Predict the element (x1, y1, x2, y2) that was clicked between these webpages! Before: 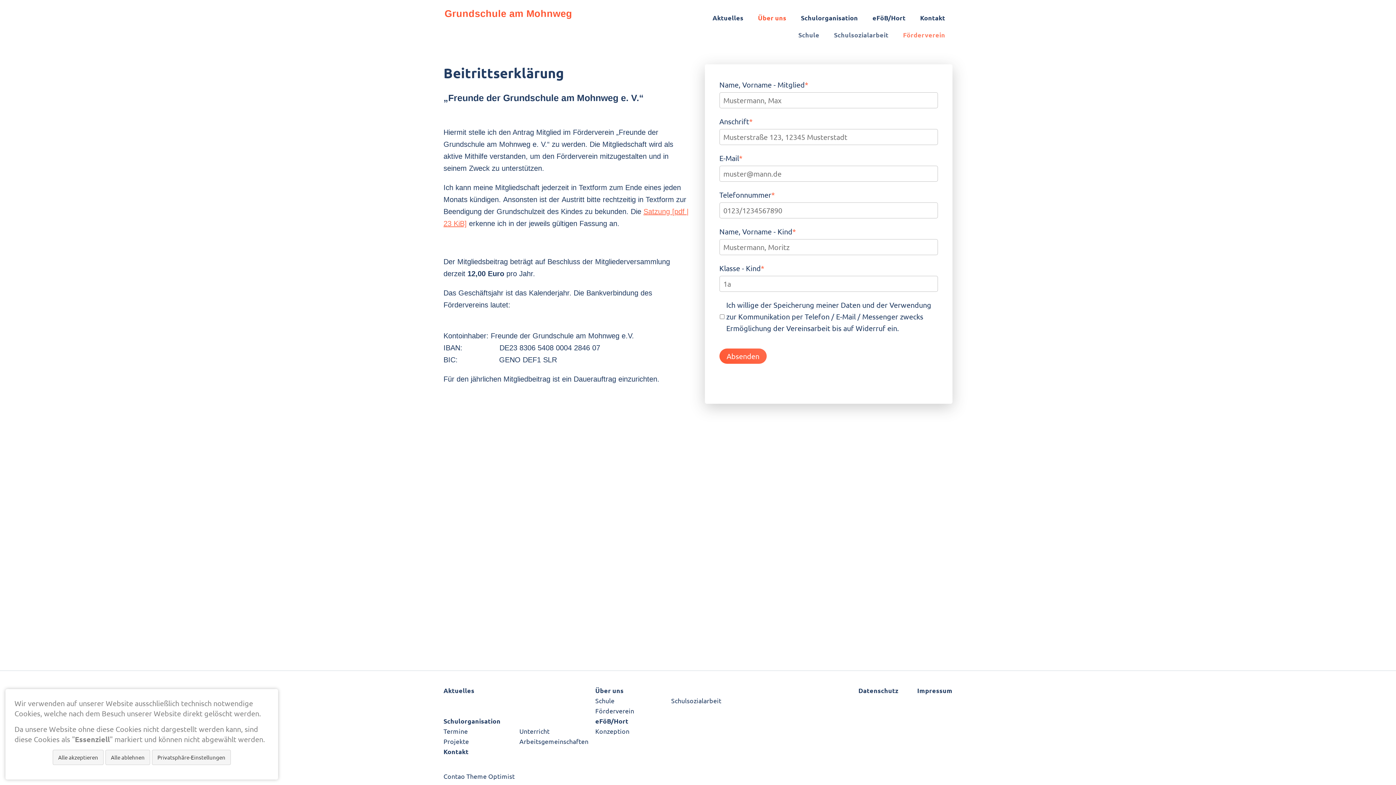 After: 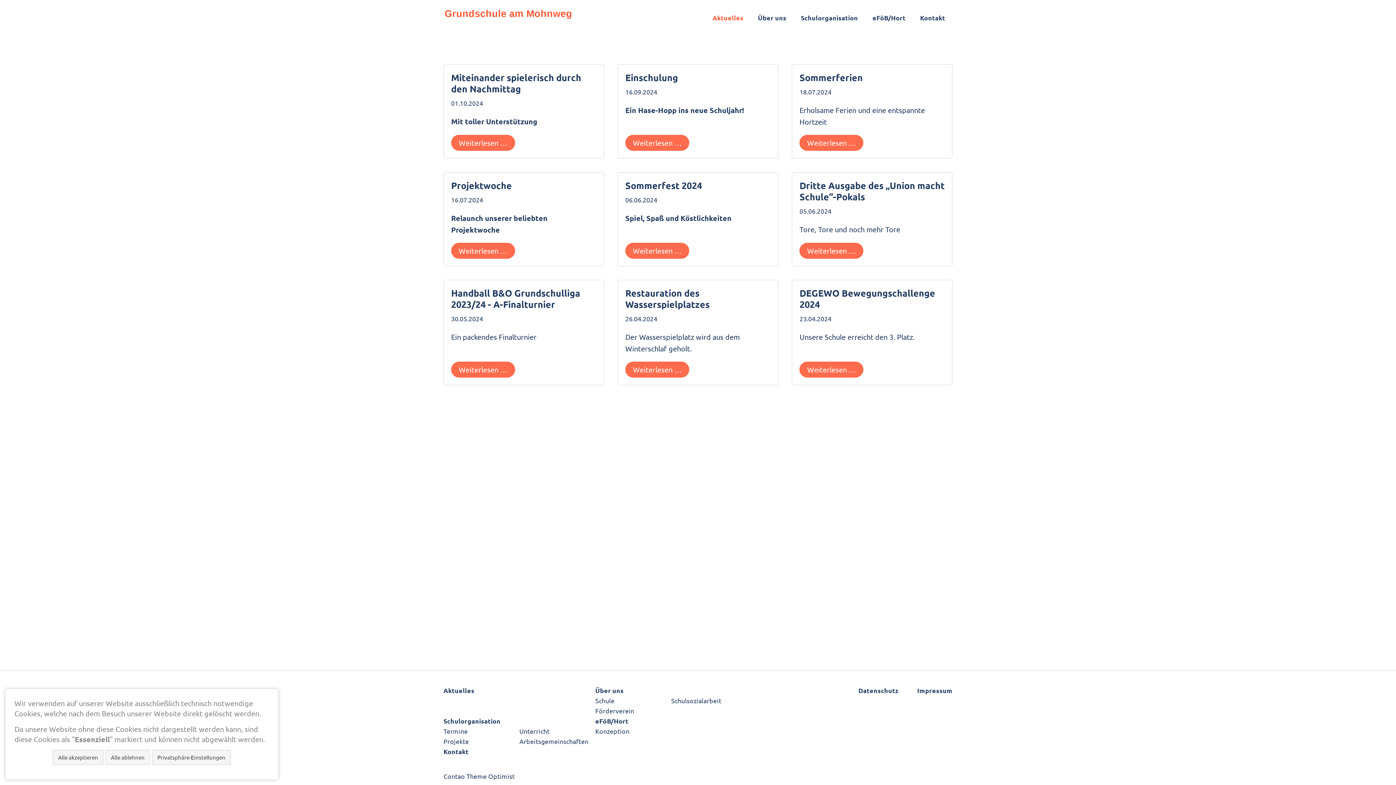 Action: label: Aktuelles bbox: (443, 685, 588, 696)